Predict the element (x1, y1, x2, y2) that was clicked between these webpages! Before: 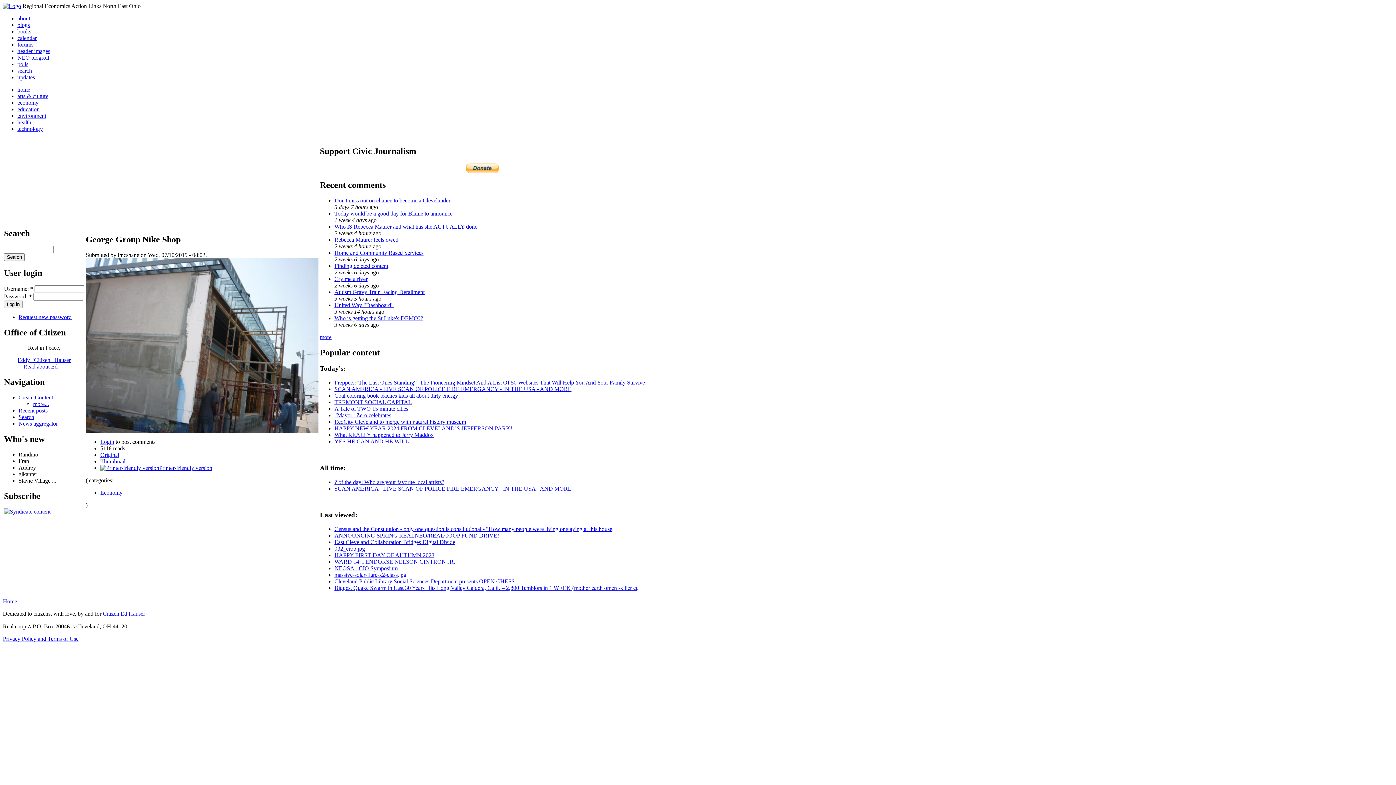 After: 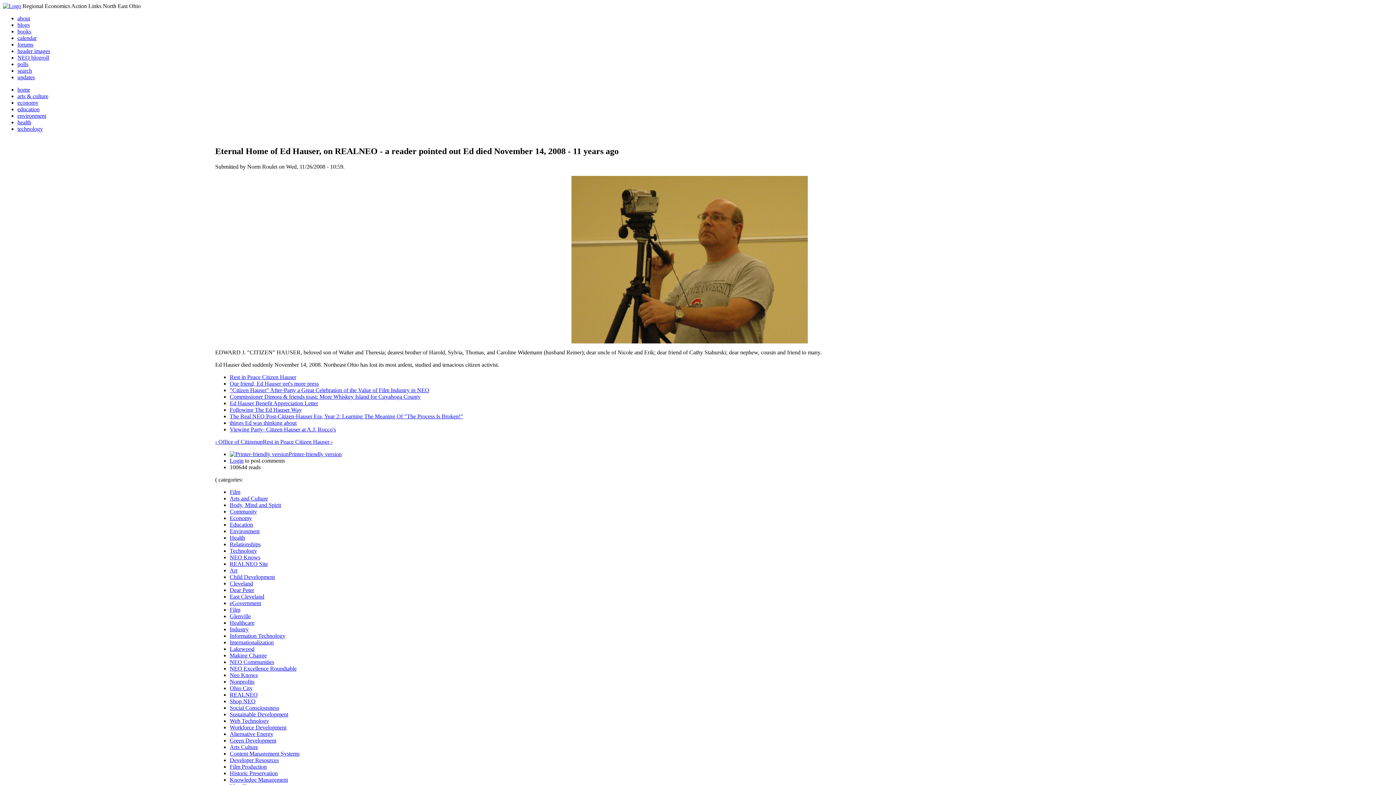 Action: bbox: (17, 357, 70, 369) label: Eddy "Citizen" Hauser

Read about Ed …